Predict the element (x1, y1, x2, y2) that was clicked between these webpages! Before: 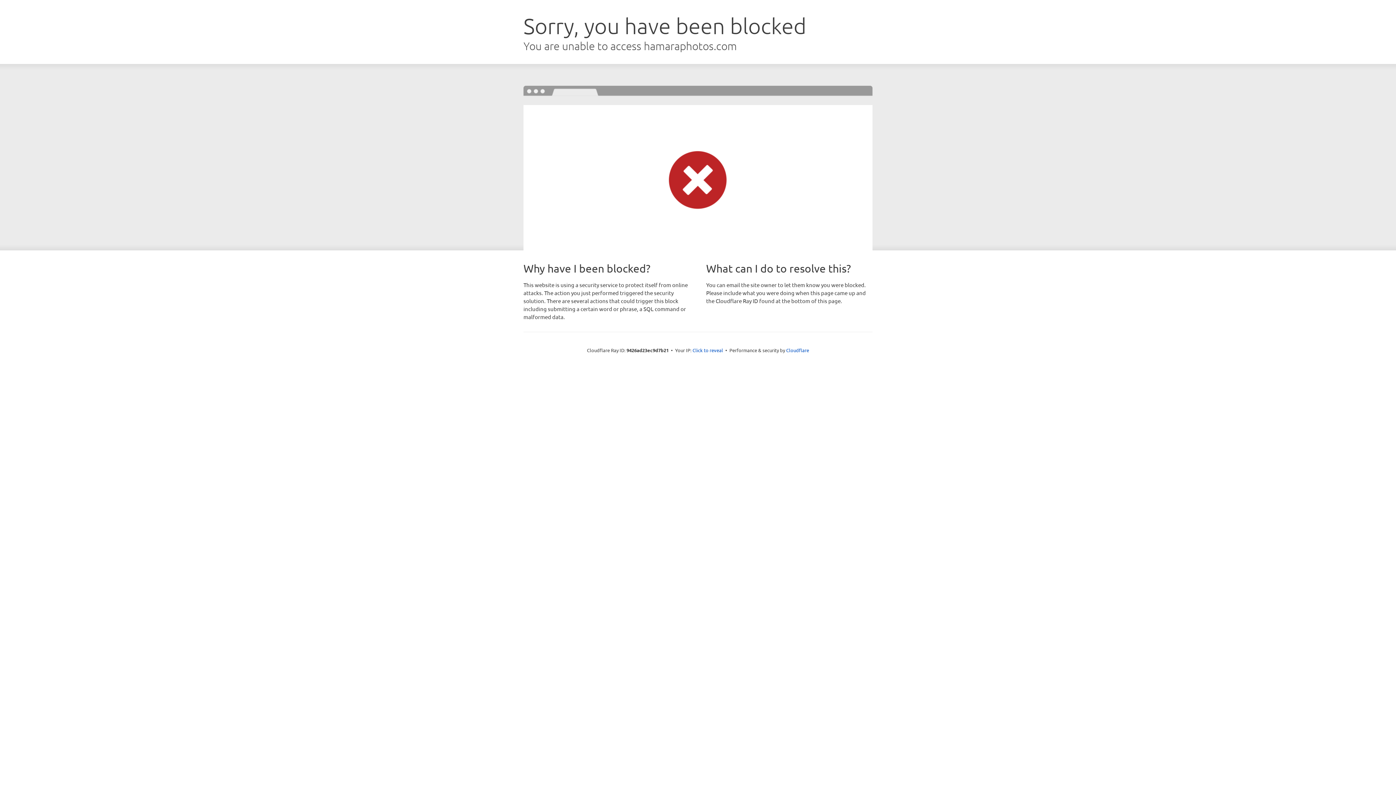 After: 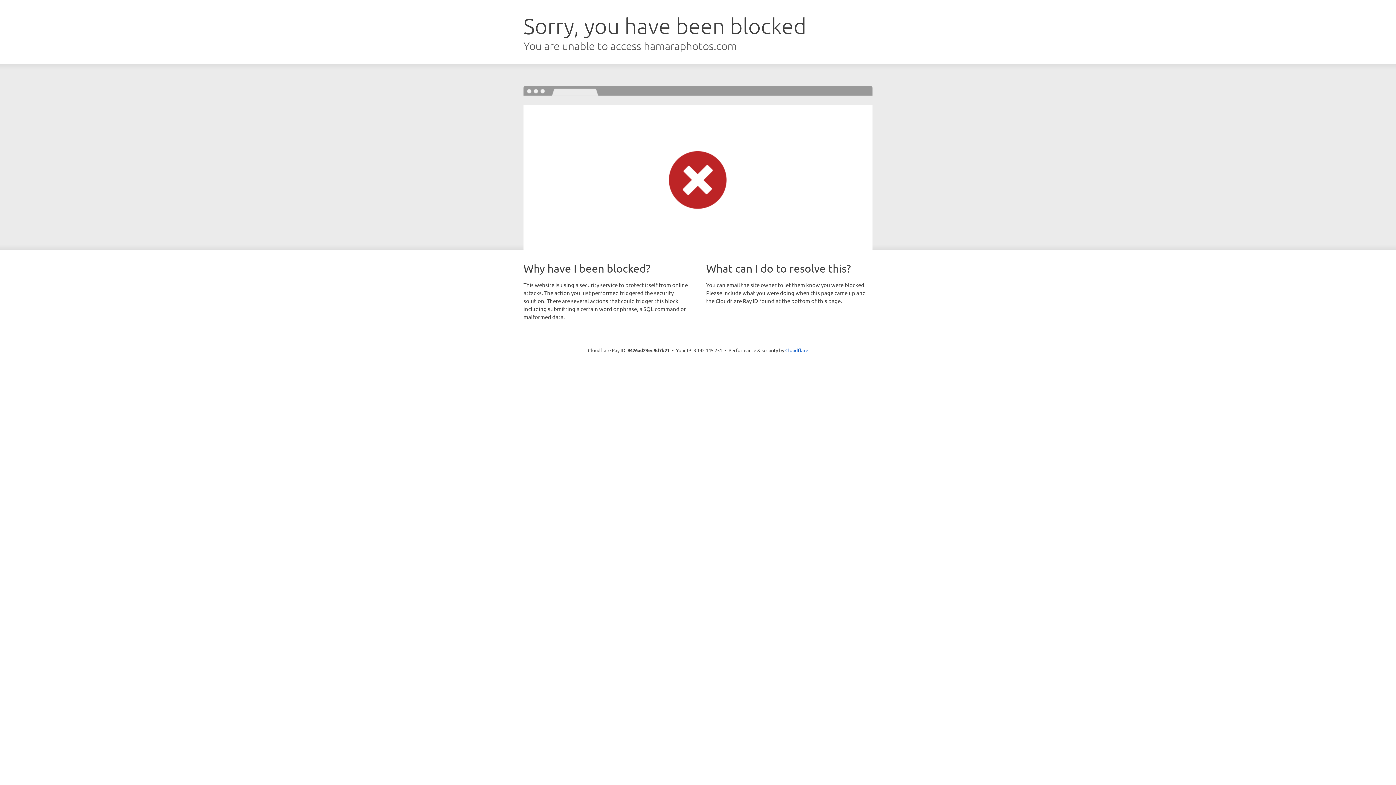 Action: label: Click to reveal bbox: (692, 346, 723, 353)